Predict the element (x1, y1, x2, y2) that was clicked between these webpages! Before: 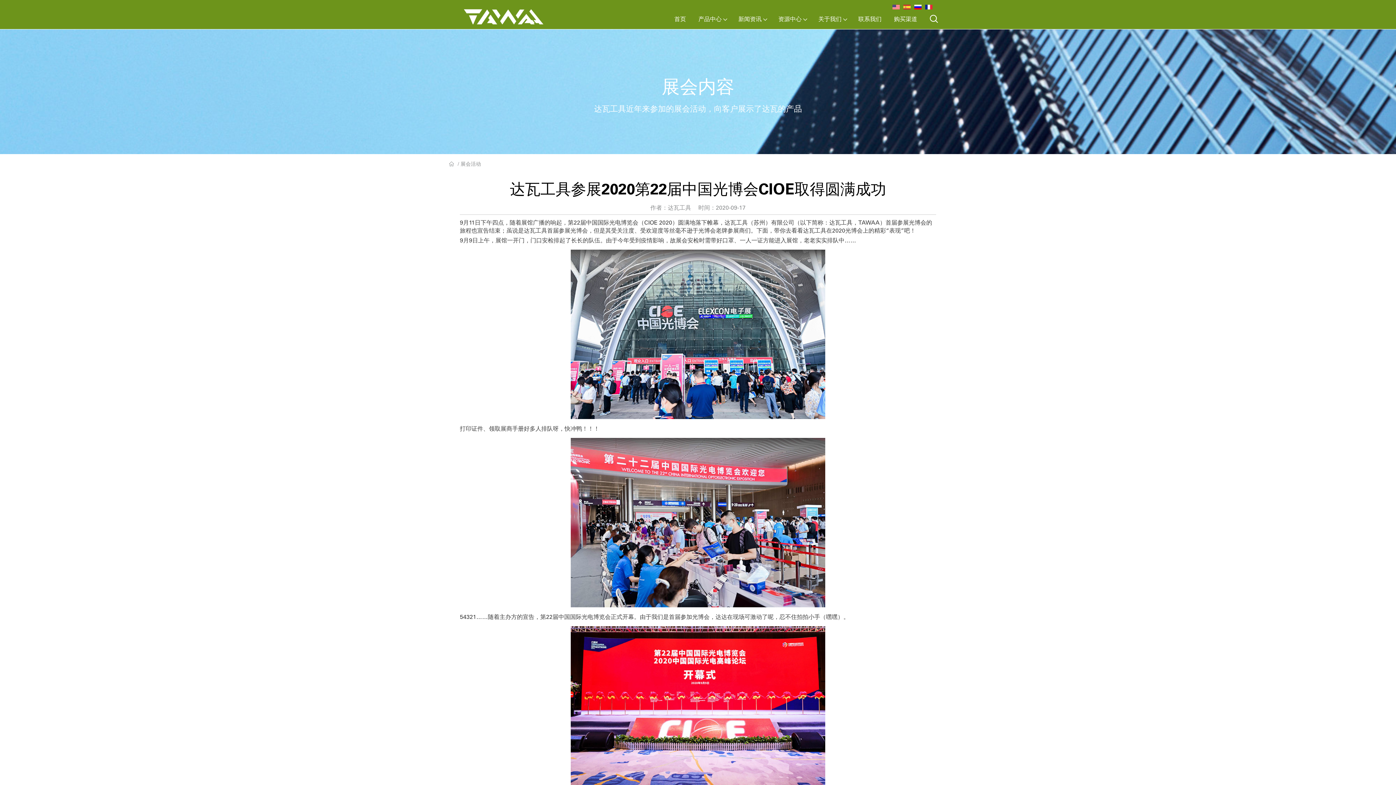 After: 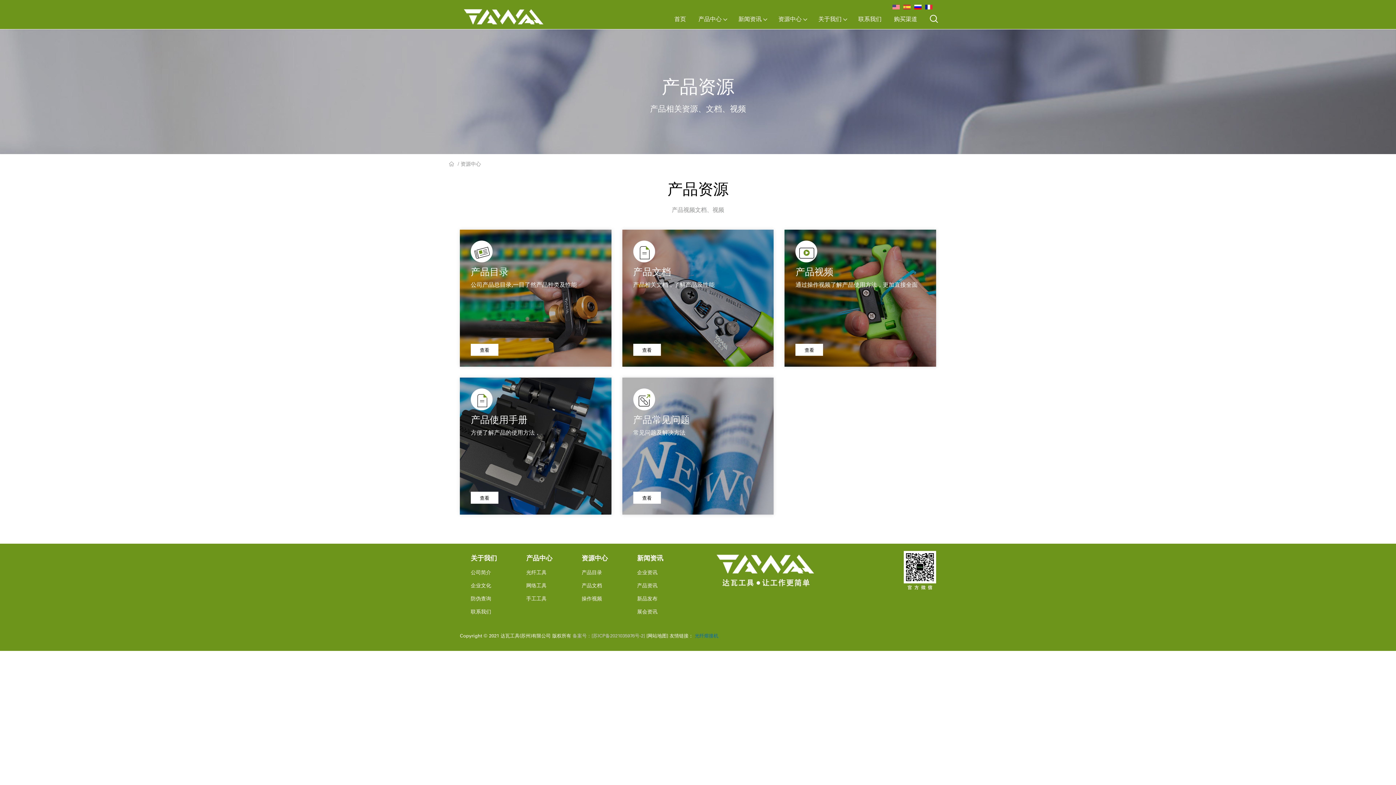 Action: label: 资源中心 bbox: (778, 15, 806, 22)